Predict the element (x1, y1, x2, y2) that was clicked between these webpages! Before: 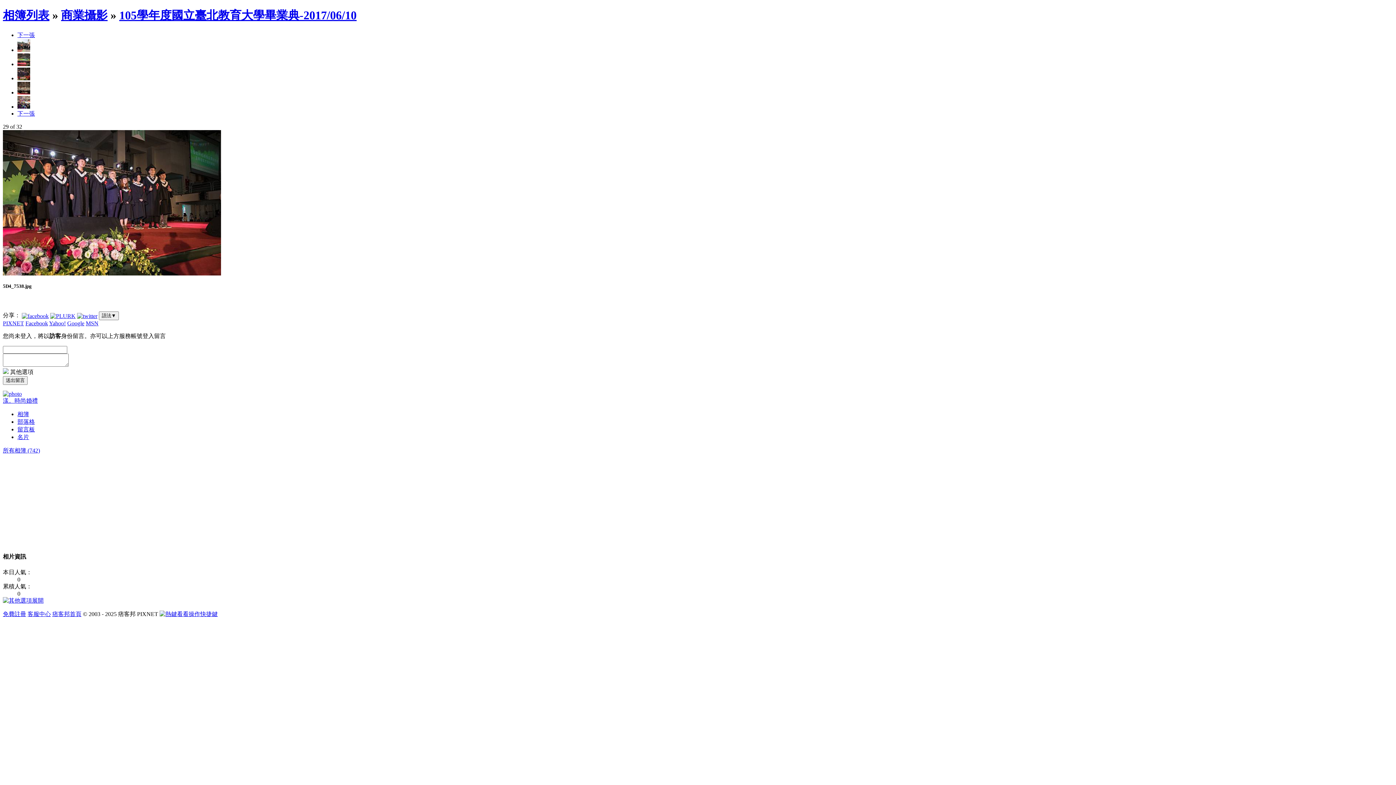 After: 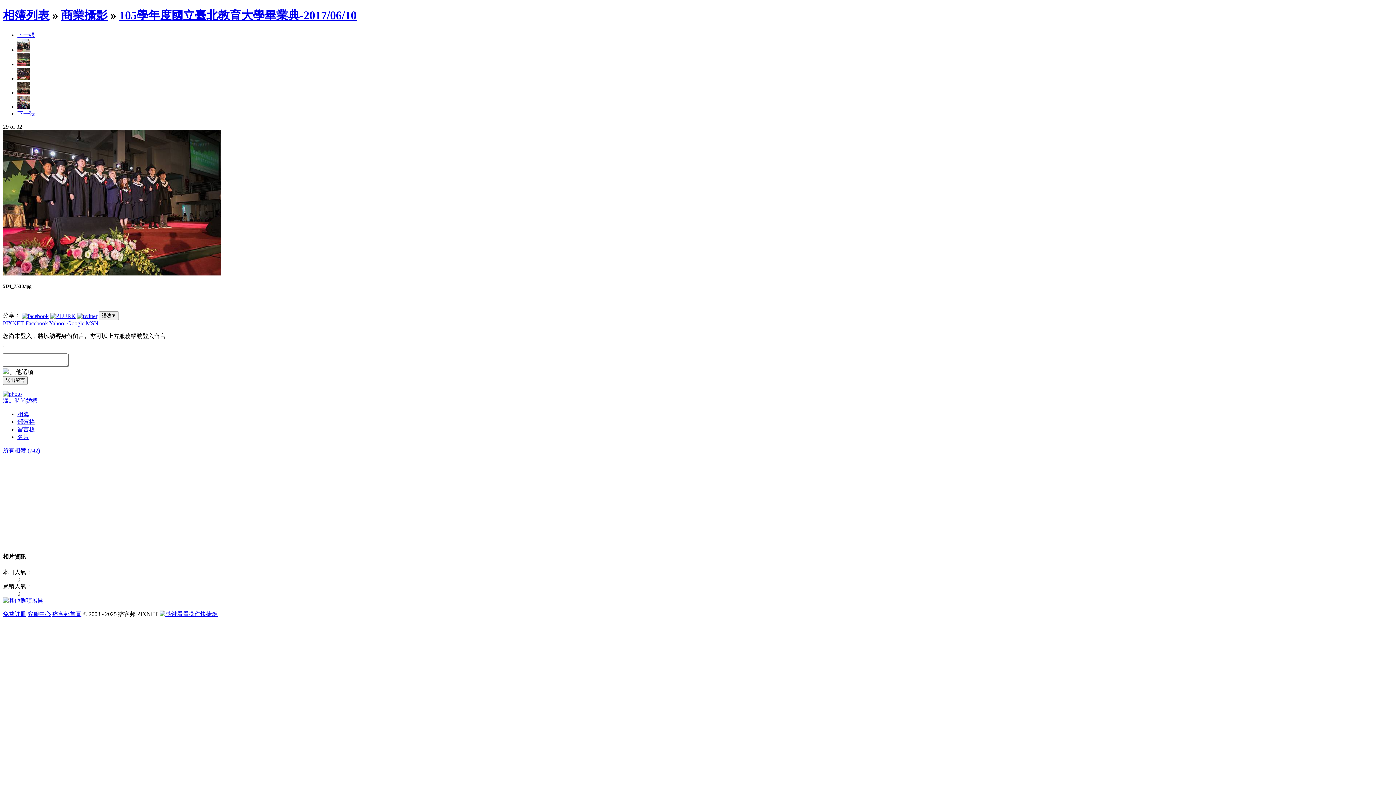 Action: label: 免費註冊 bbox: (2, 611, 26, 617)